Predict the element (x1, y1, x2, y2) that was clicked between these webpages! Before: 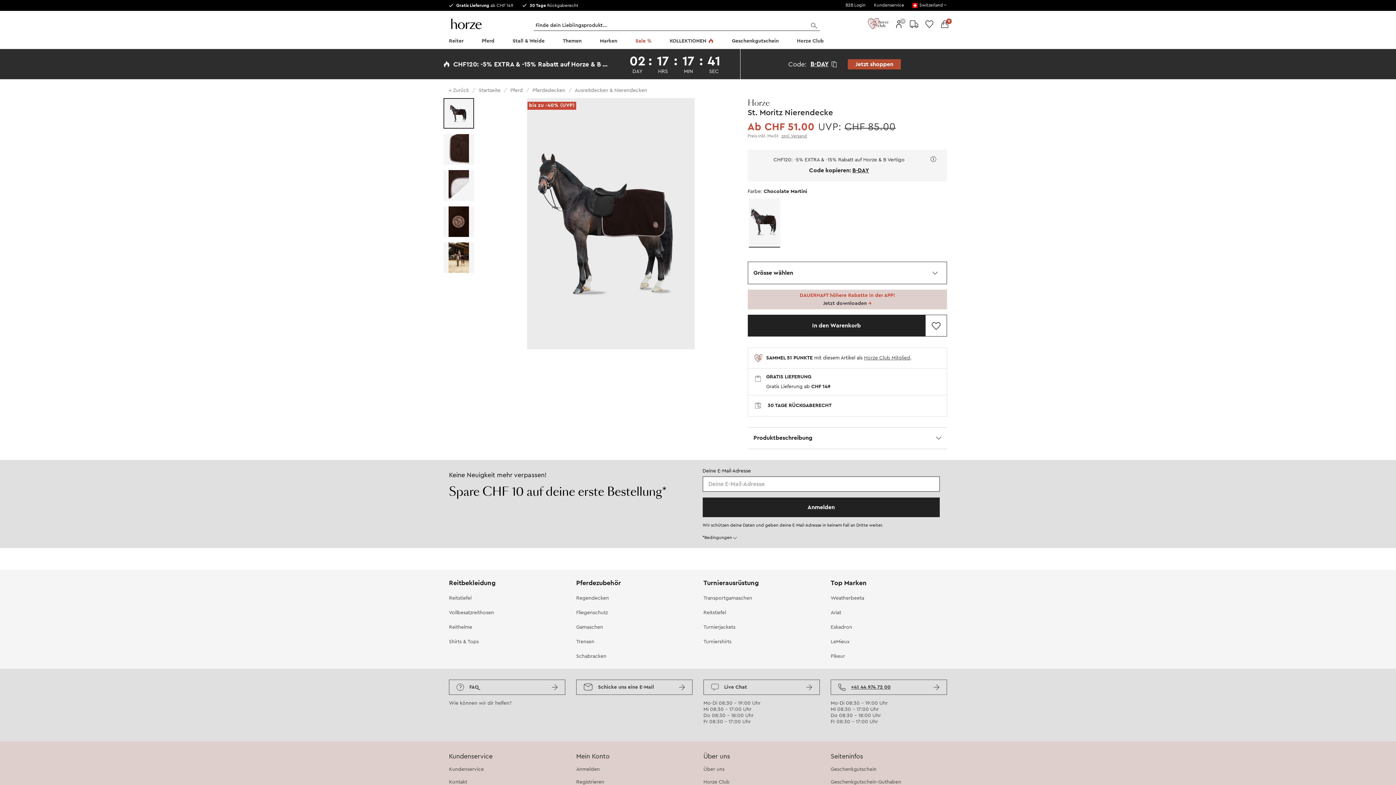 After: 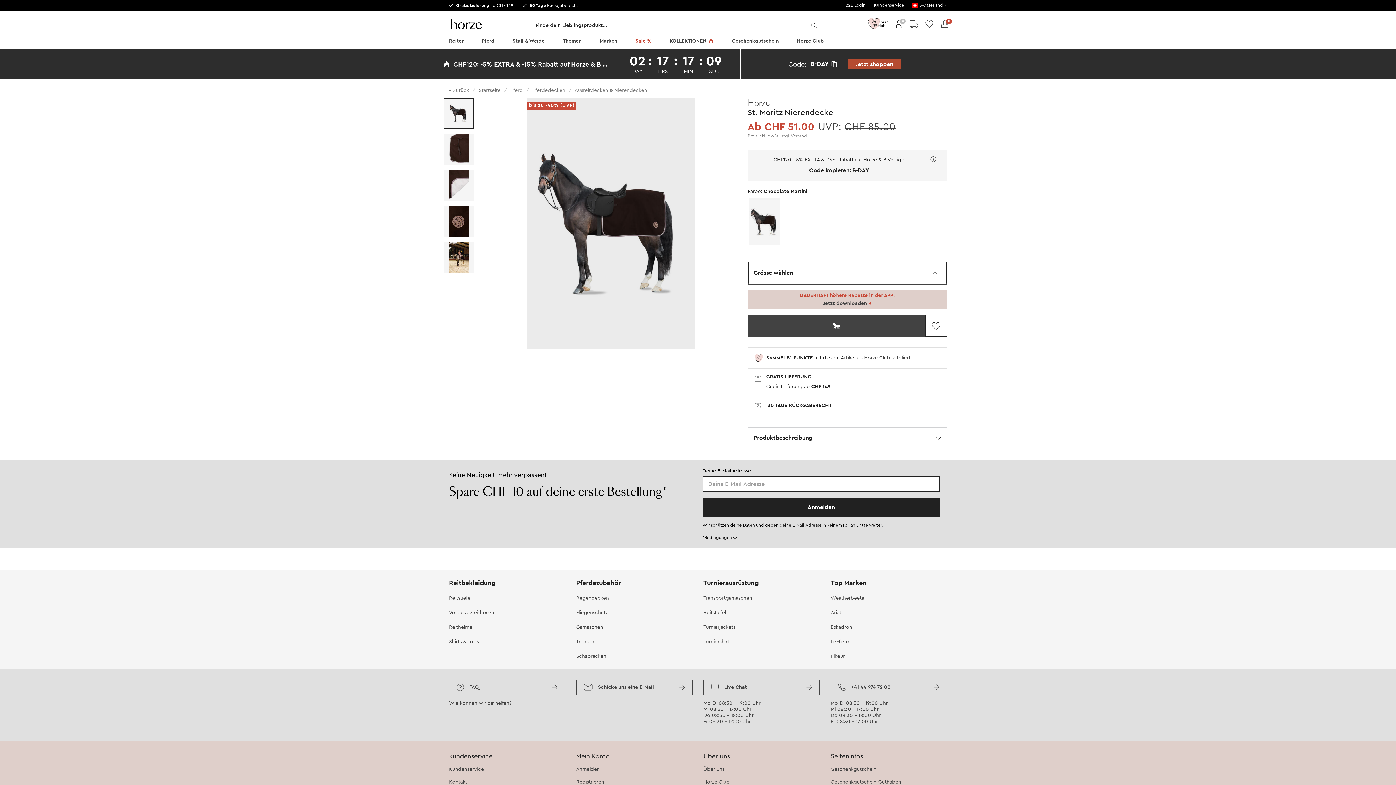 Action: bbox: (747, 314, 925, 336) label: In den Warenkorb